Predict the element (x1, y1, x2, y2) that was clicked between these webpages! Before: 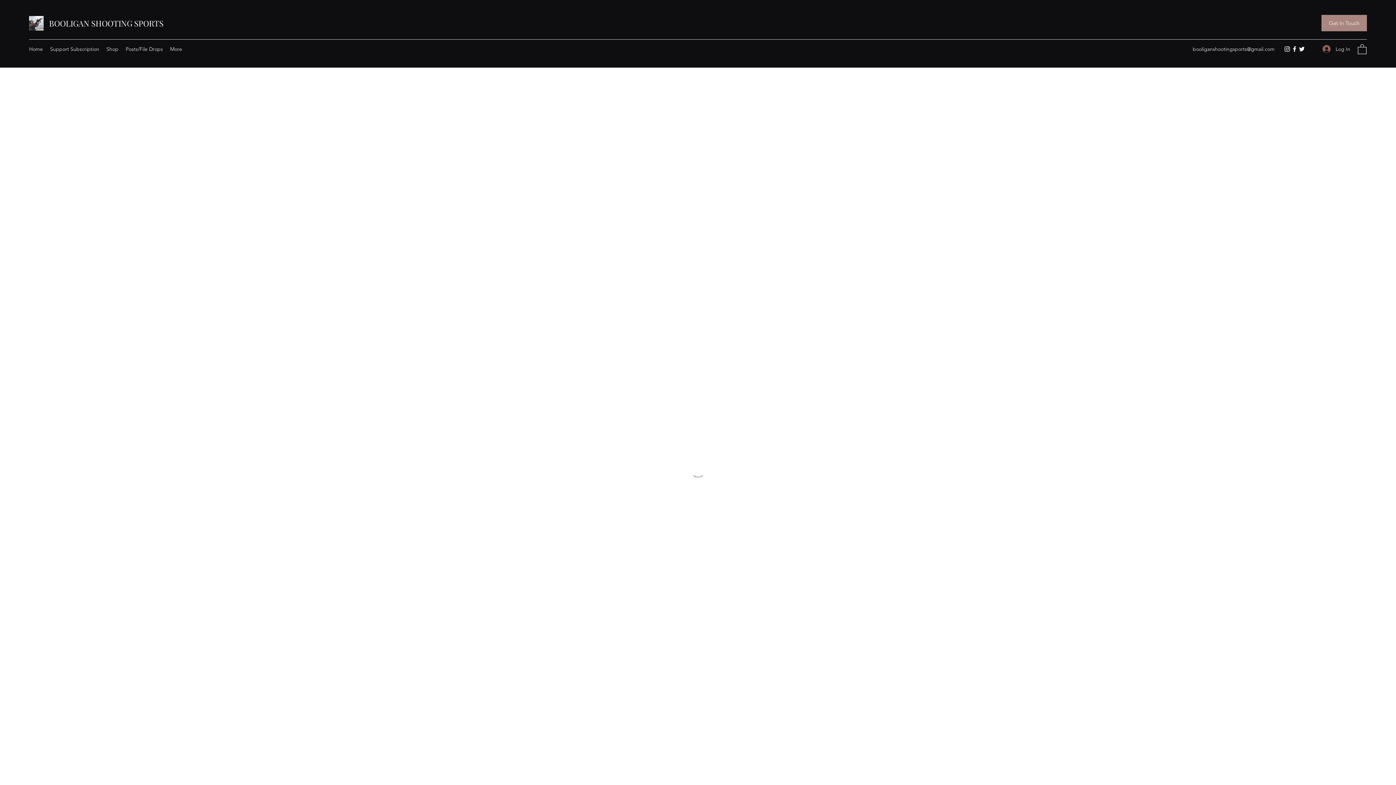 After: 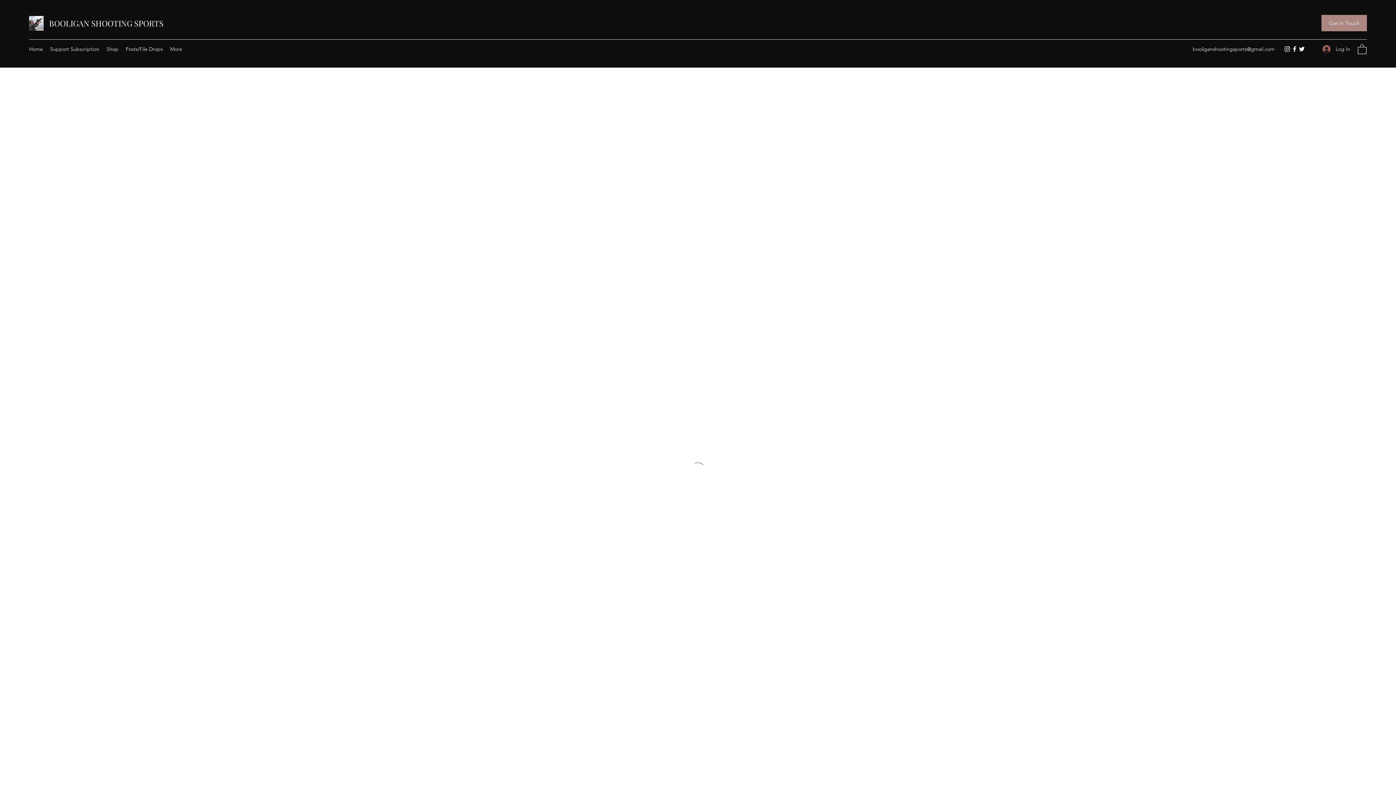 Action: label: Facebook bbox: (1291, 45, 1298, 52)